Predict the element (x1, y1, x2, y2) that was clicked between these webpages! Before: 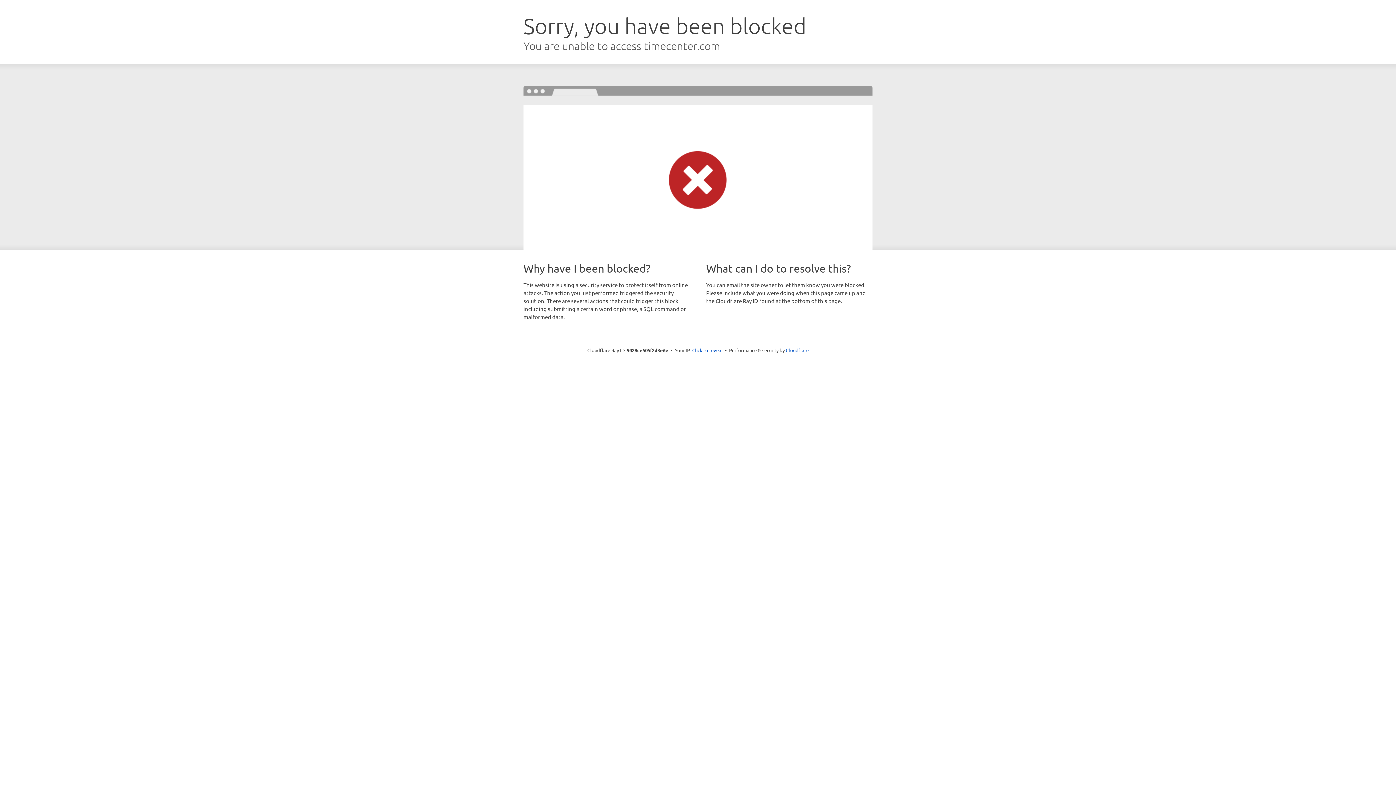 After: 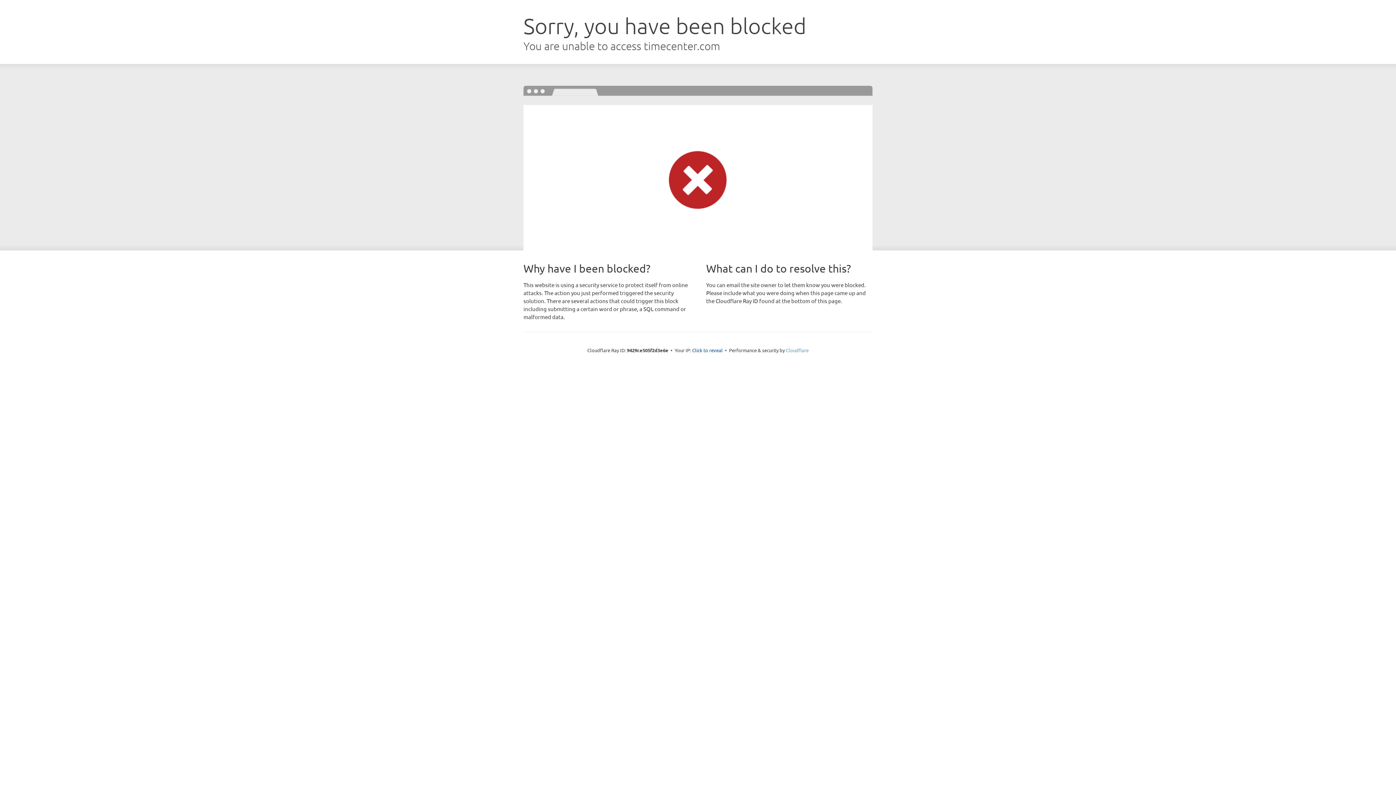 Action: bbox: (786, 347, 808, 353) label: Cloudflare